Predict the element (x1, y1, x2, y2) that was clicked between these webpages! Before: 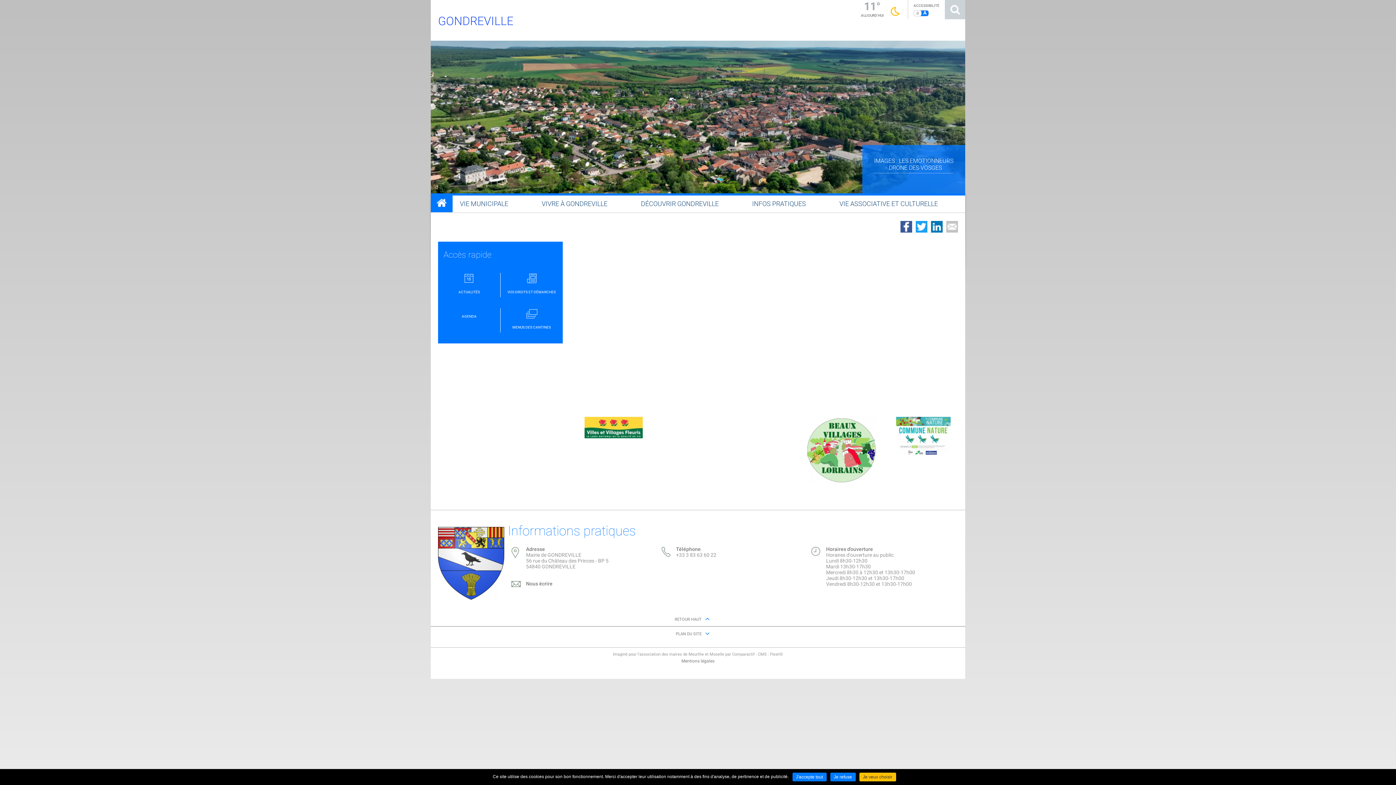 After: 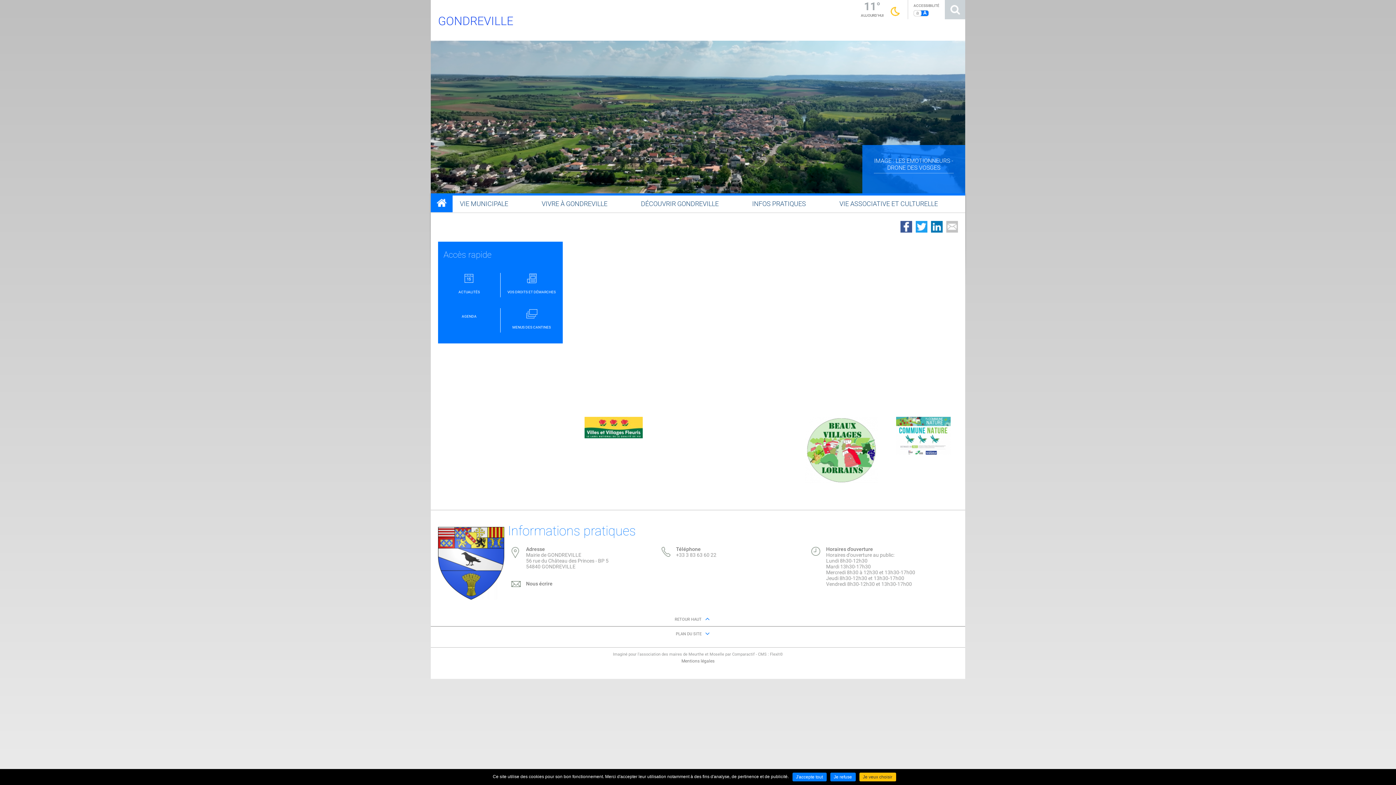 Action: bbox: (0, 0, 1, 5) label:  